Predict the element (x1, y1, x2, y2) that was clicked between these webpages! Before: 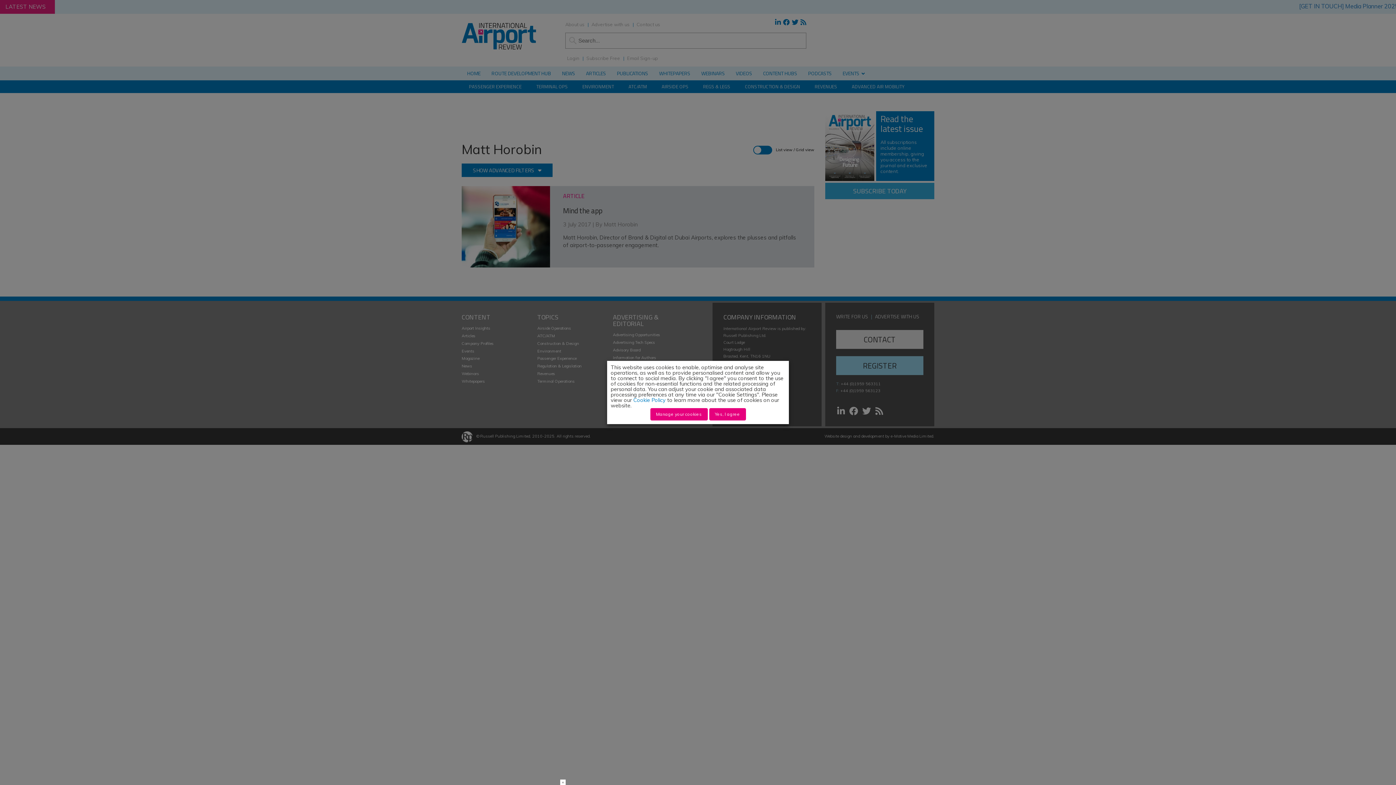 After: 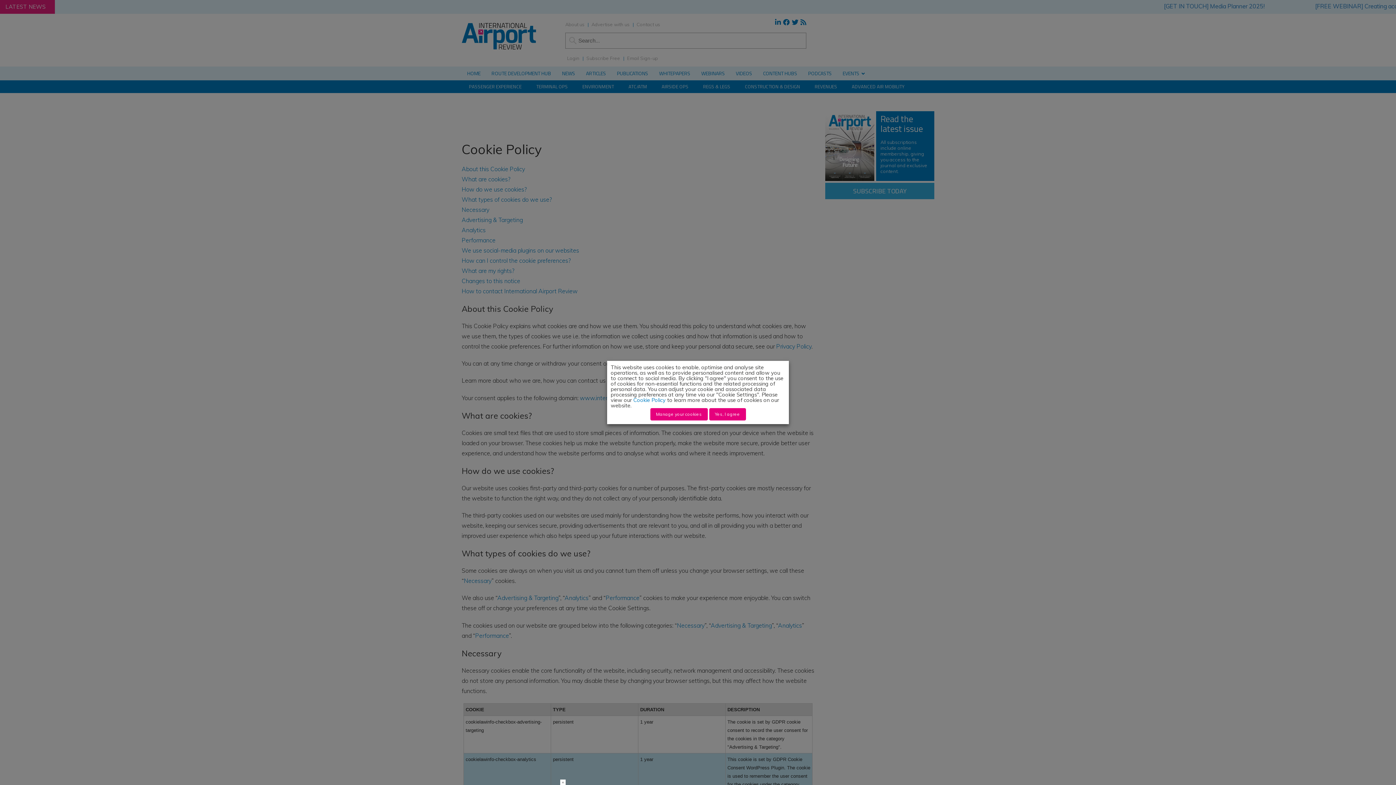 Action: bbox: (633, 398, 665, 405) label: Cookie Policy